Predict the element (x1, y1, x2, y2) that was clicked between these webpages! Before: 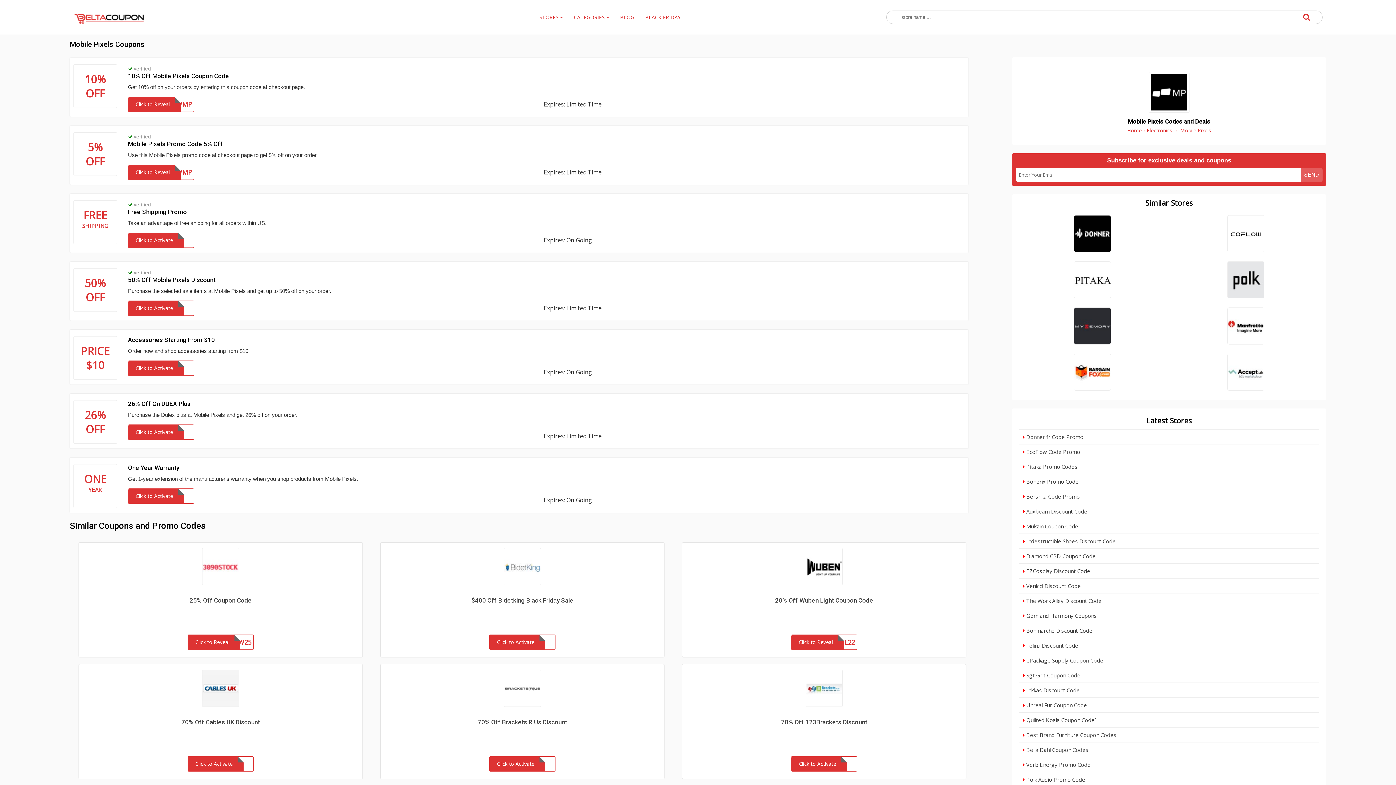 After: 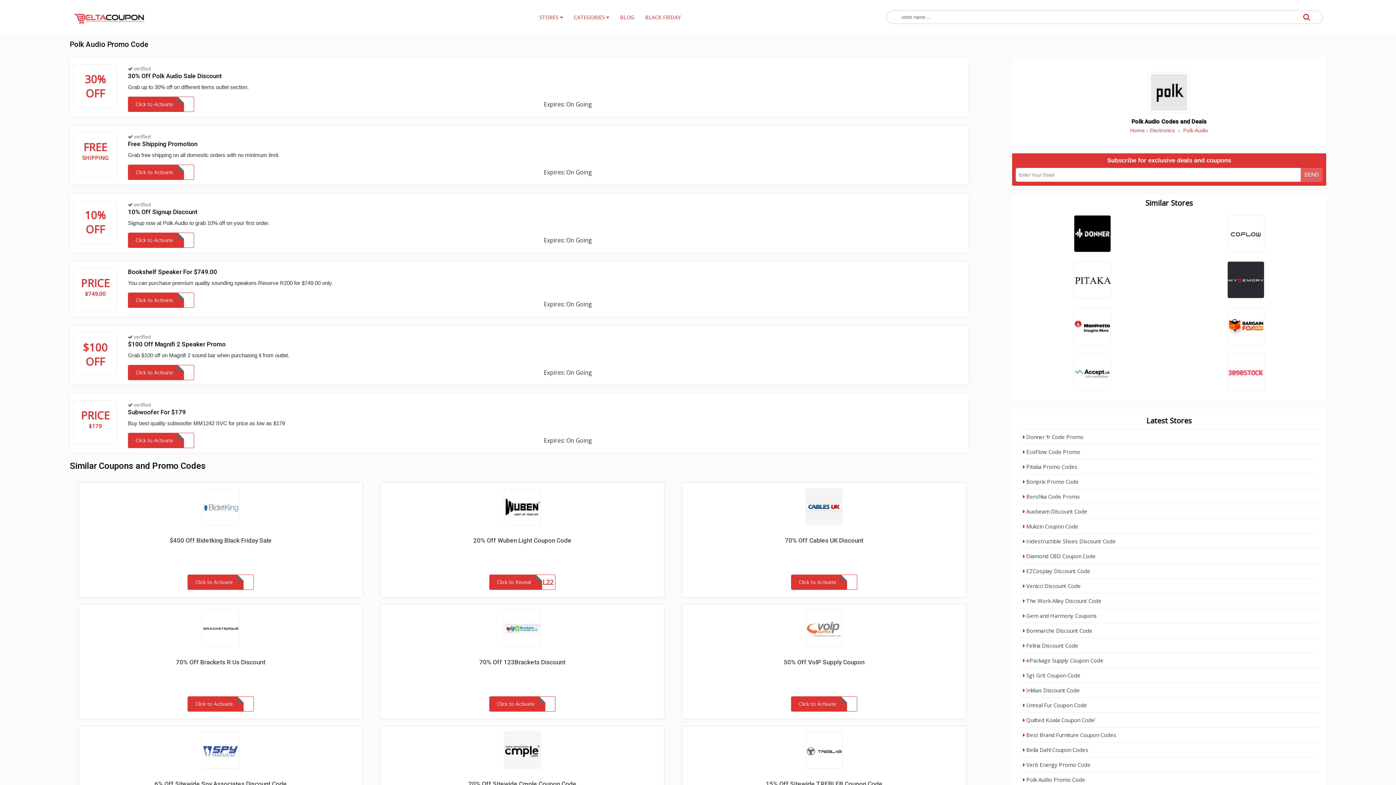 Action: bbox: (1019, 772, 1319, 787) label:  Polk Audio Promo Code